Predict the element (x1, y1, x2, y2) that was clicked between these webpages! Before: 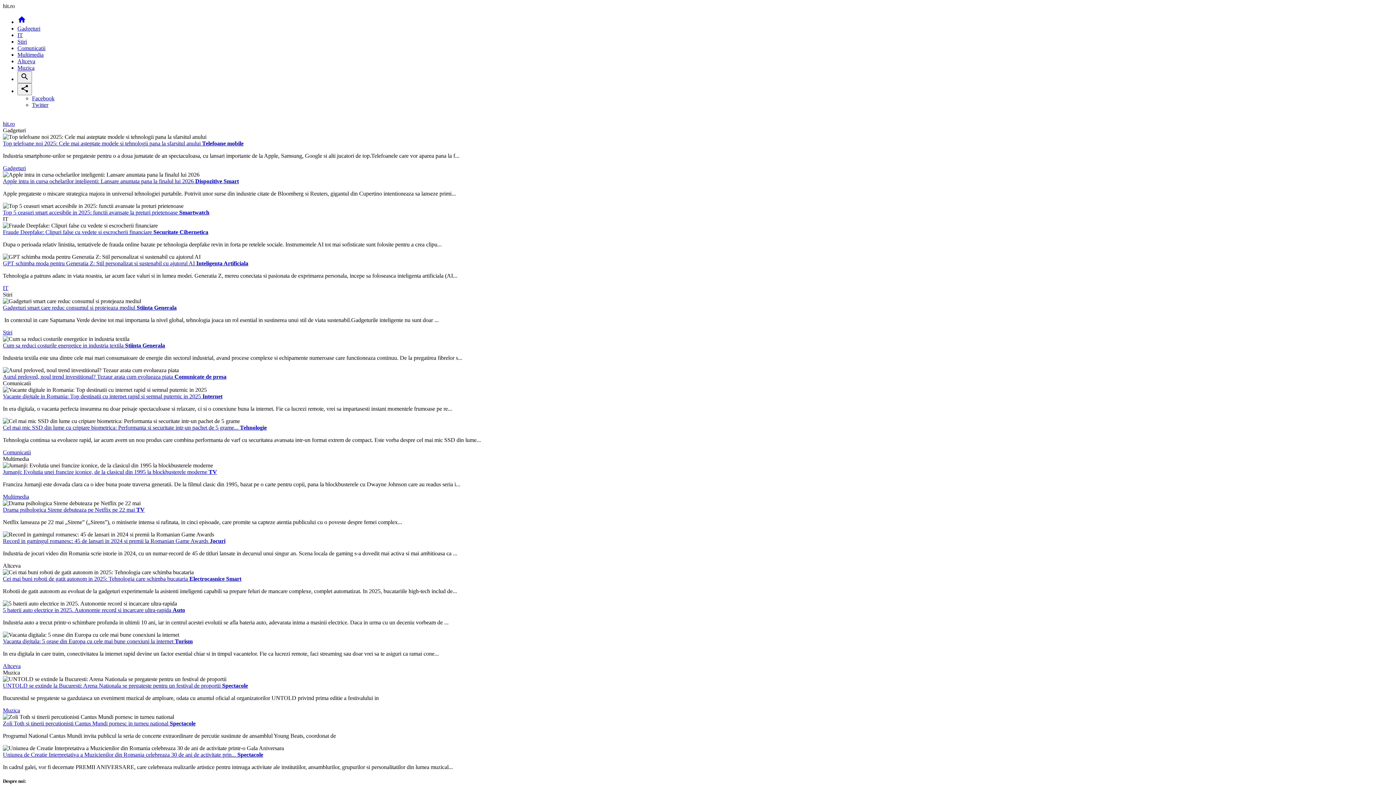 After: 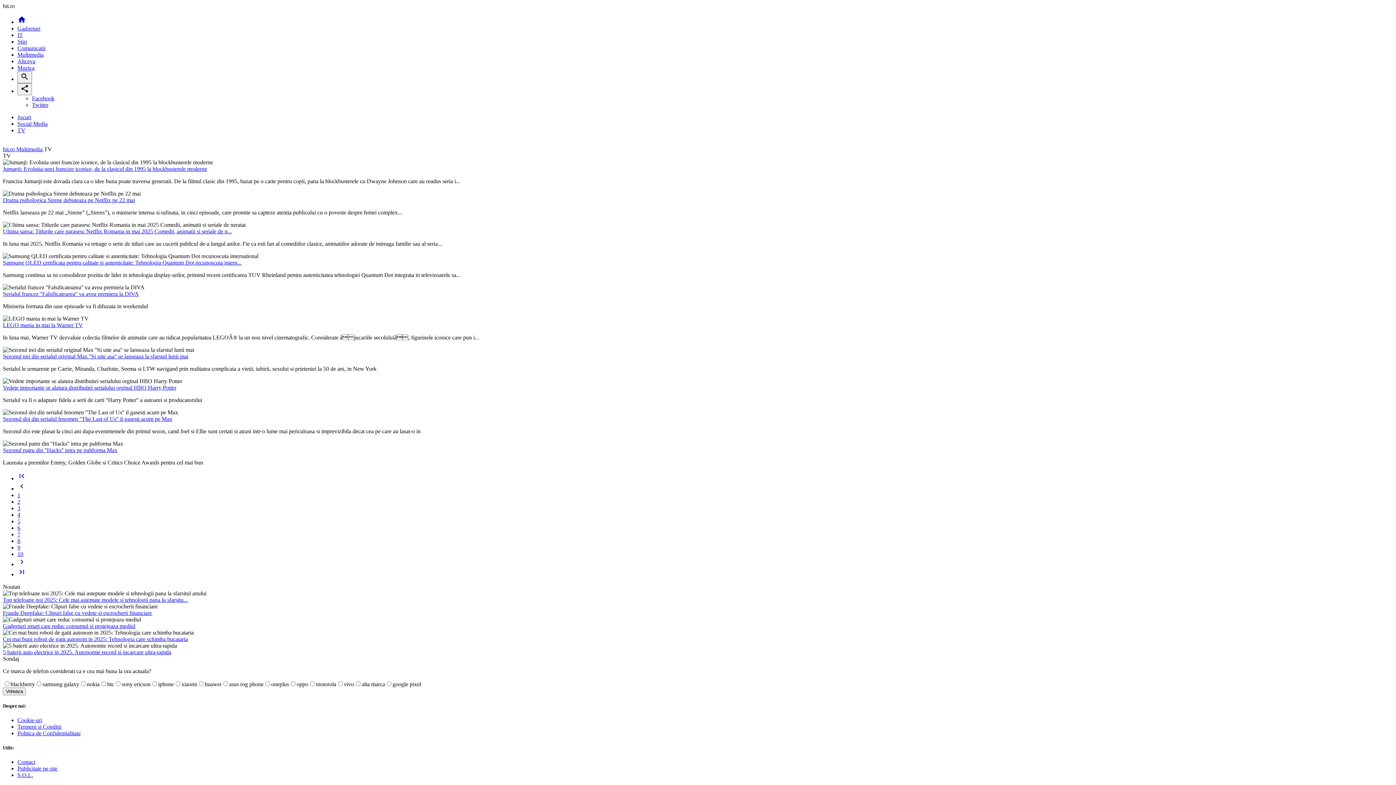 Action: label: TV bbox: (208, 469, 217, 475)